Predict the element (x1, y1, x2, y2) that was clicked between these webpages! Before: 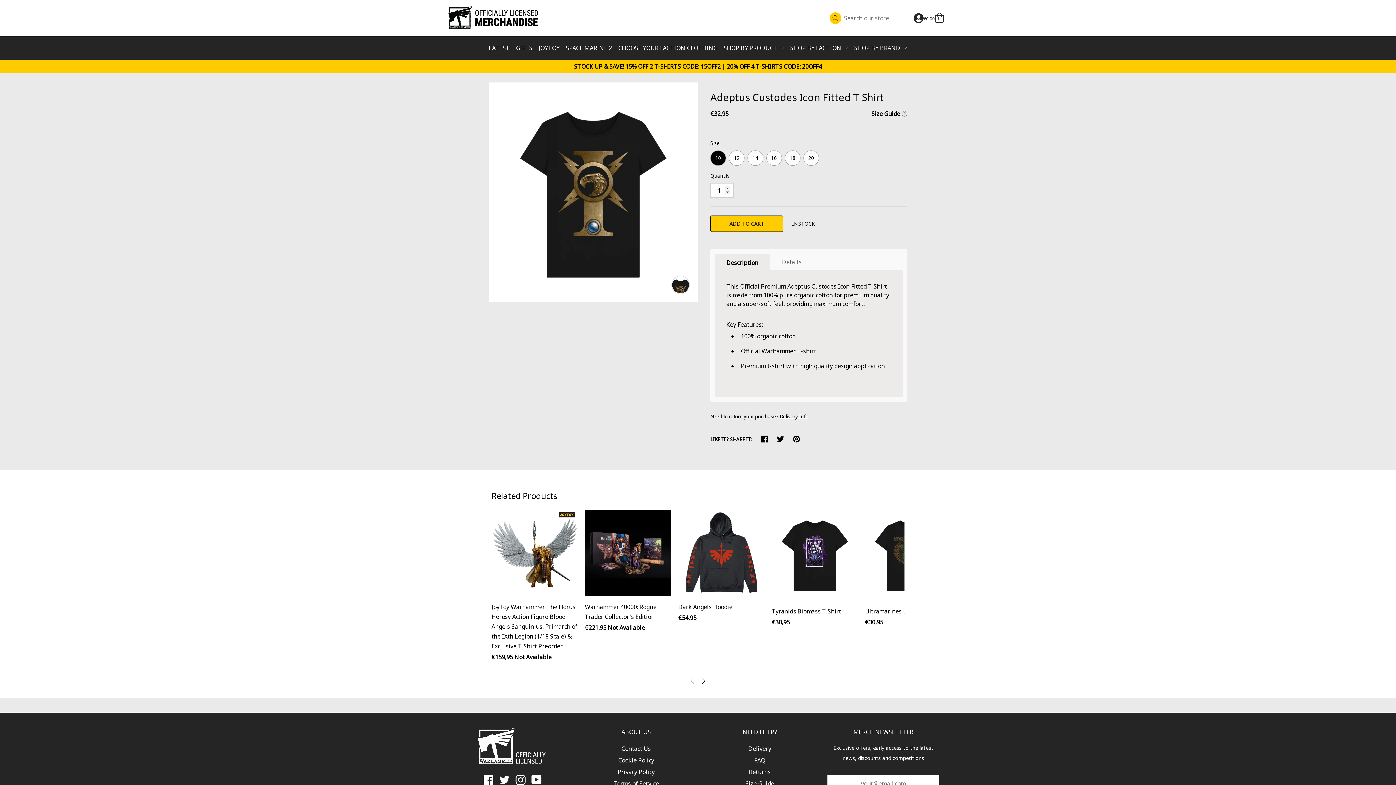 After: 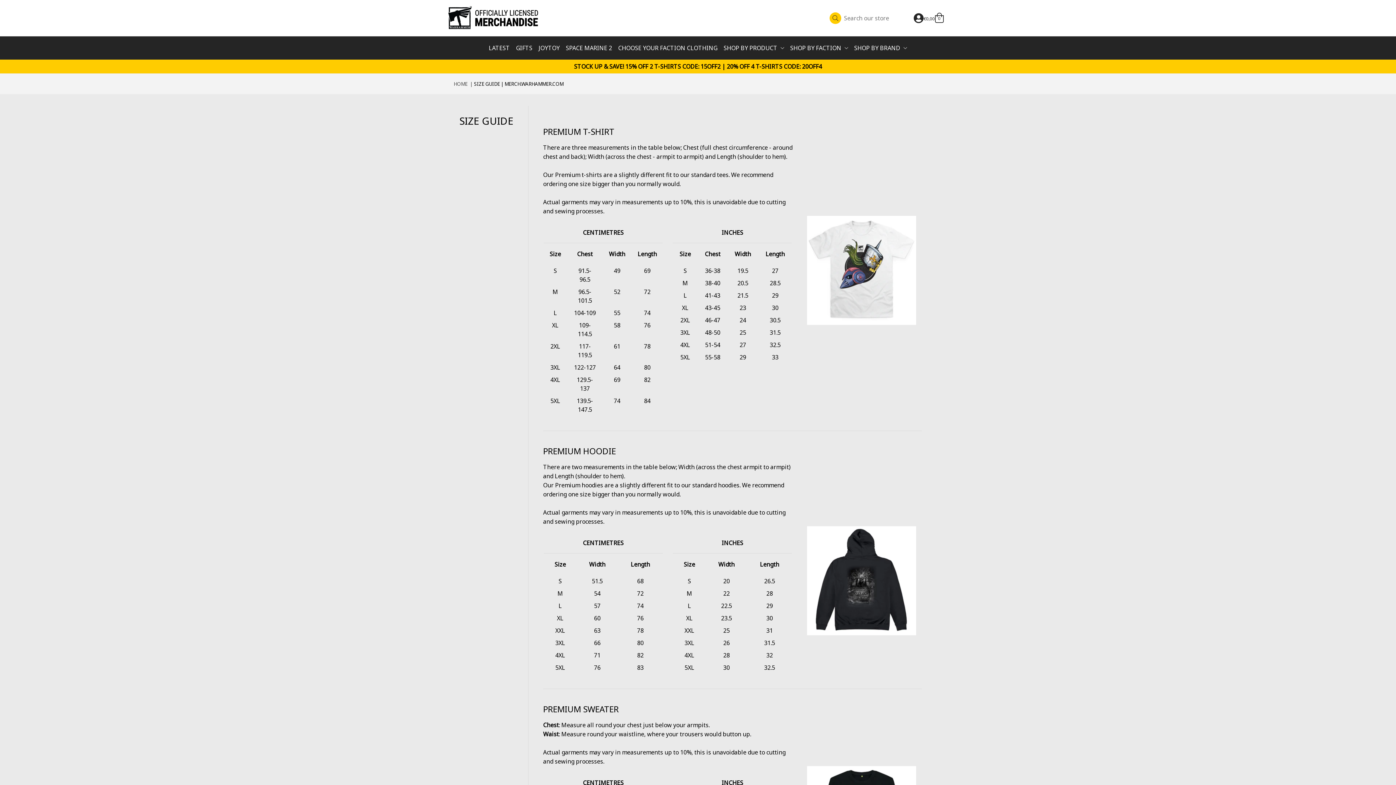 Action: label: Size Guide bbox: (745, 779, 774, 787)